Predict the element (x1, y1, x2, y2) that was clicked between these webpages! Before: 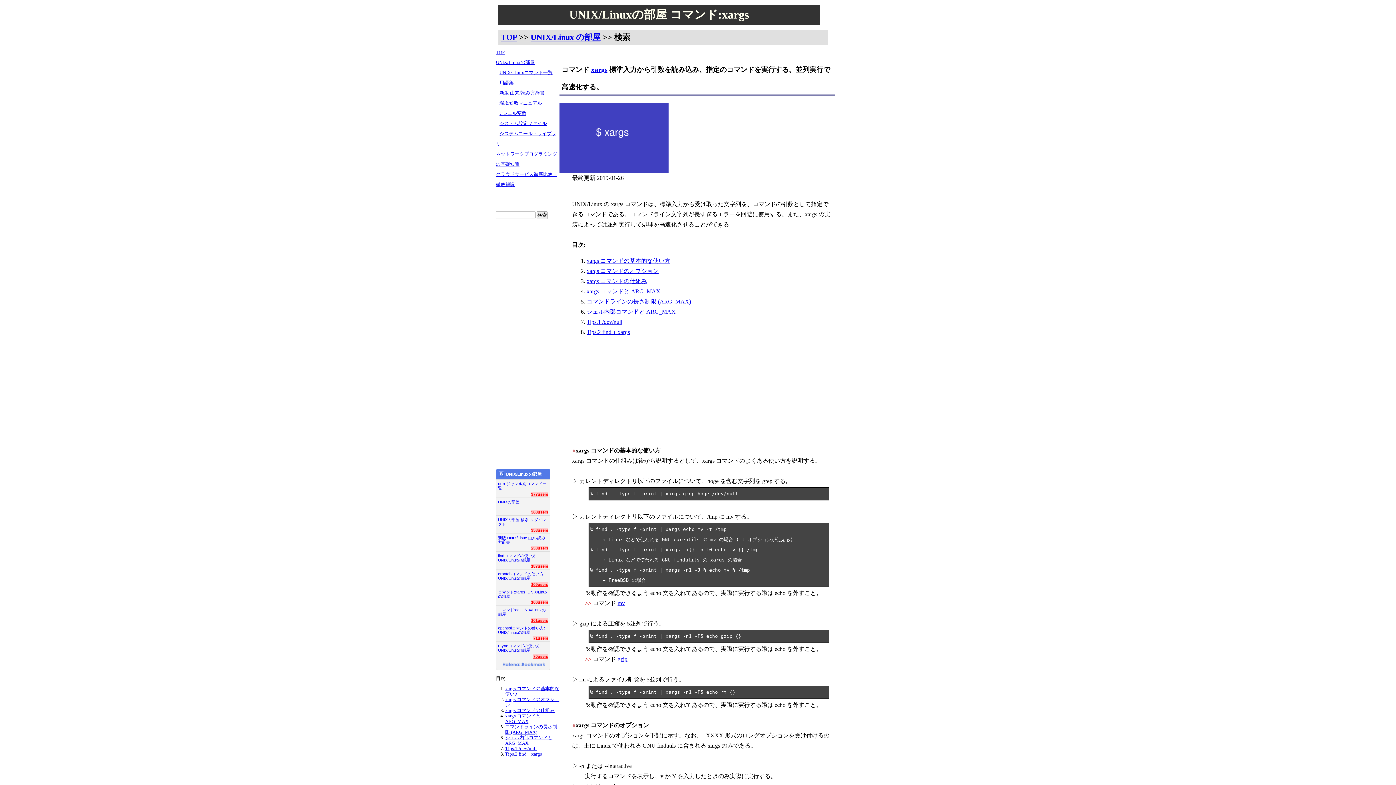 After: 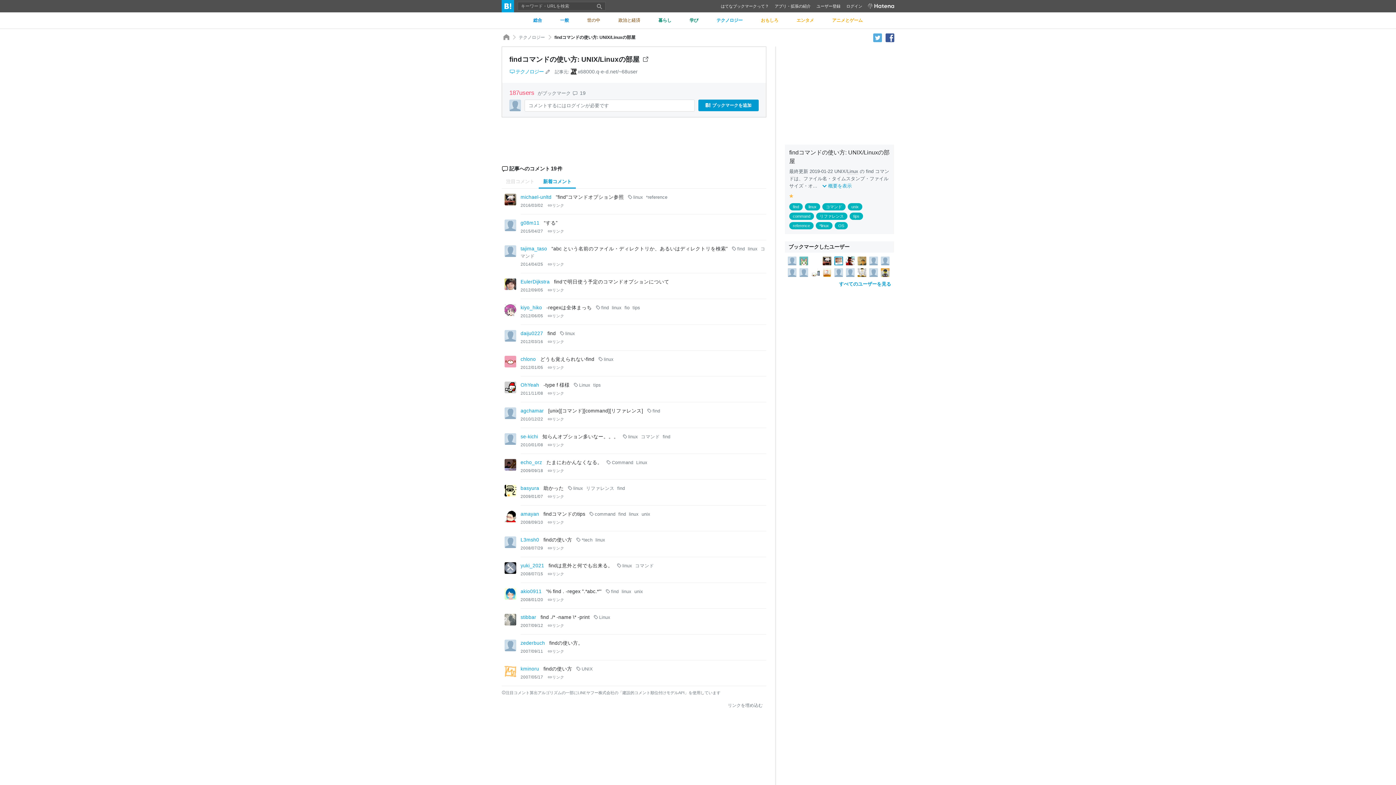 Action: label: 187users bbox: (531, 564, 548, 568)